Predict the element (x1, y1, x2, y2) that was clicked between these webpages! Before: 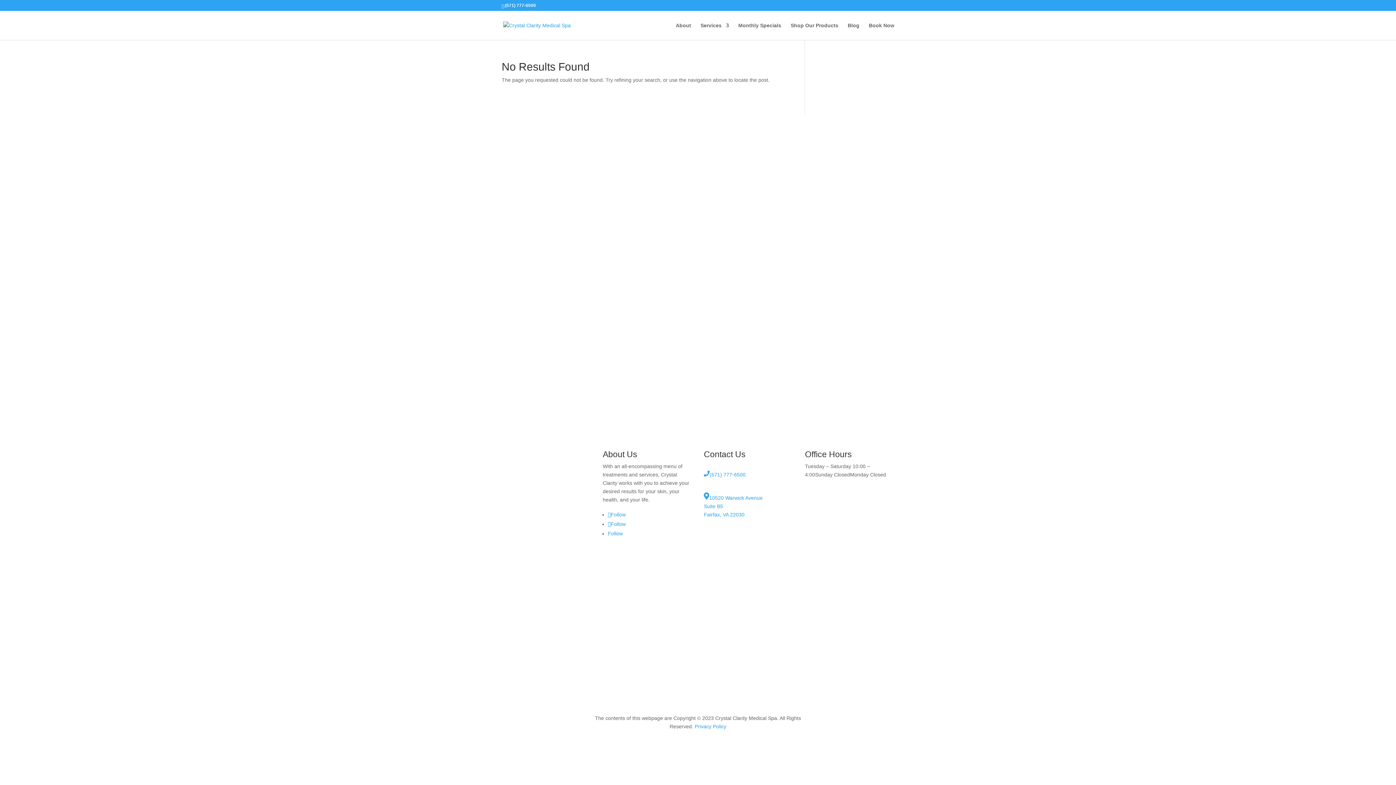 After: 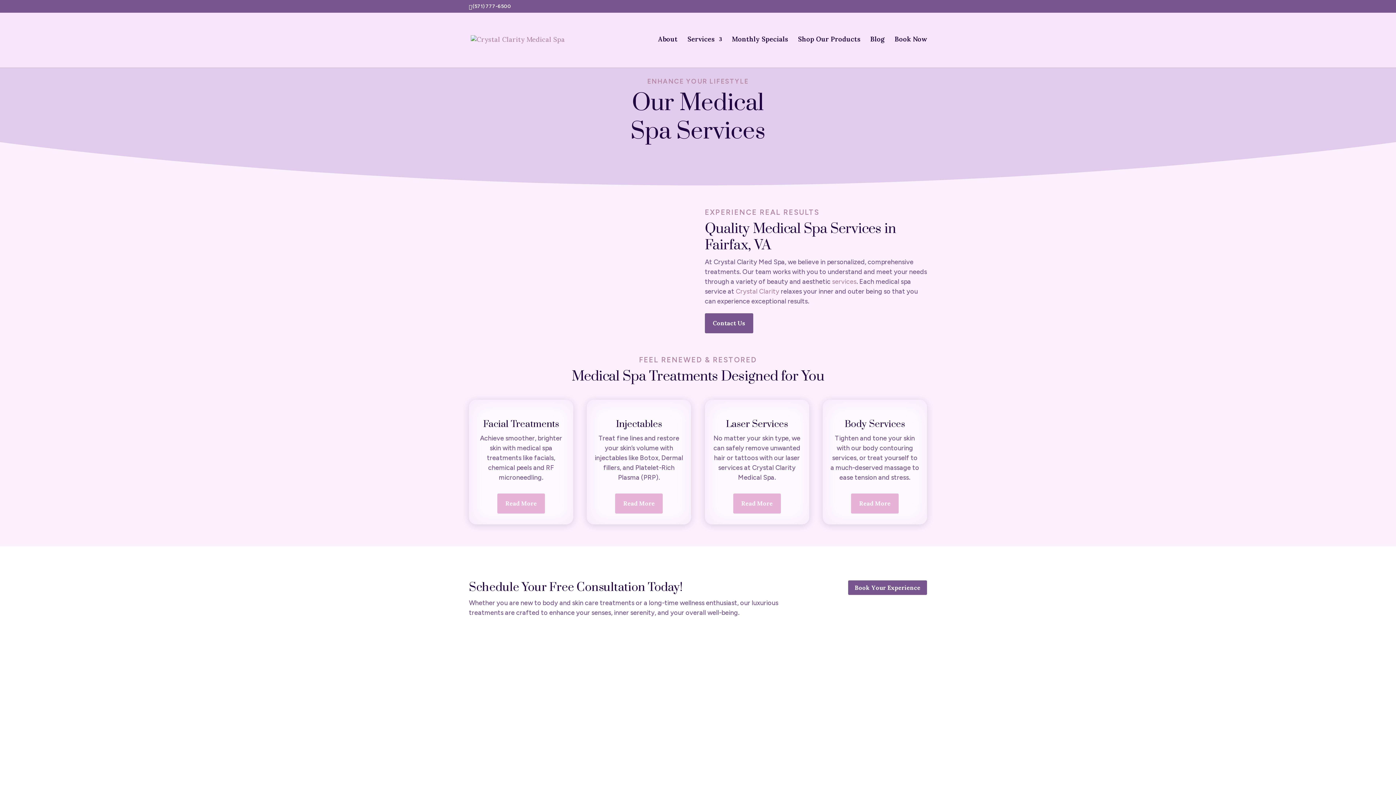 Action: bbox: (700, 22, 729, 40) label: Services